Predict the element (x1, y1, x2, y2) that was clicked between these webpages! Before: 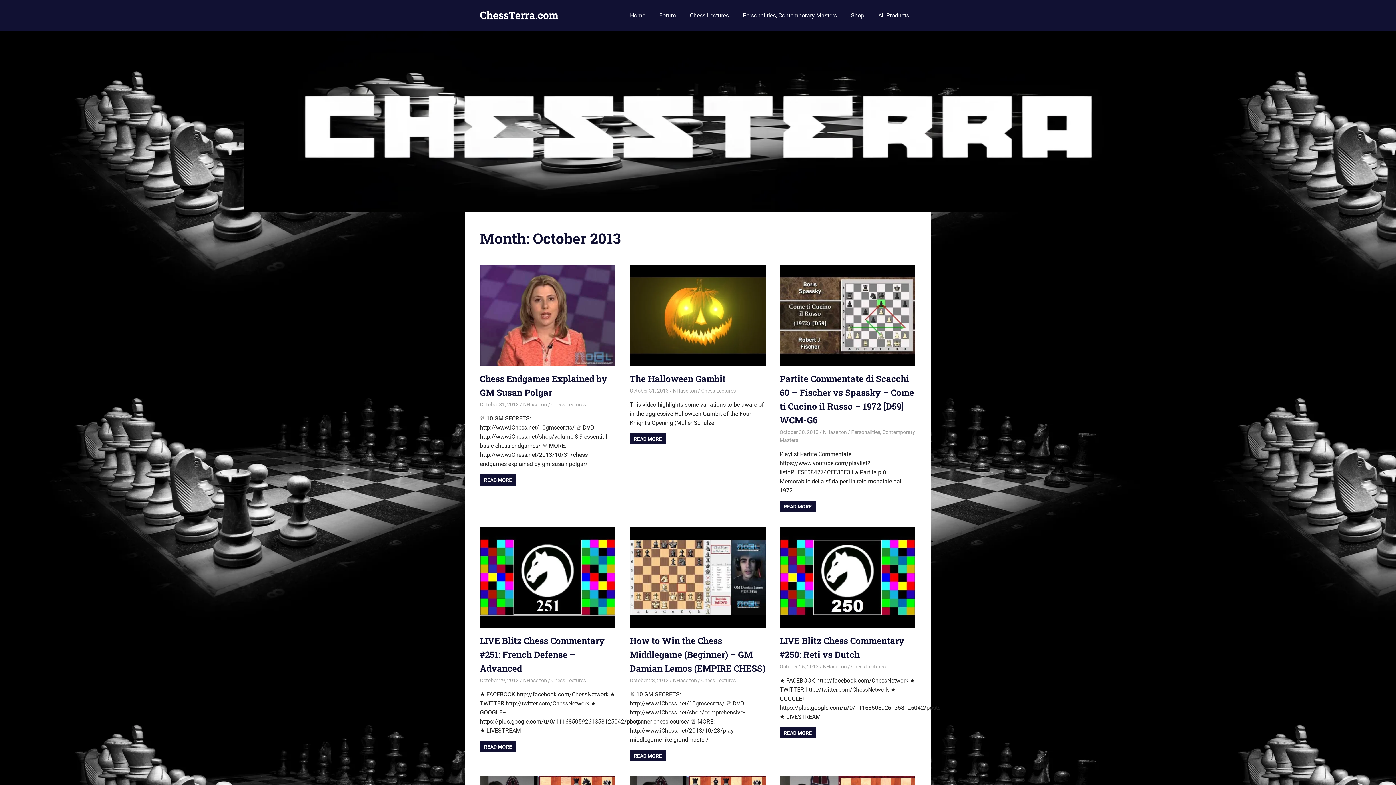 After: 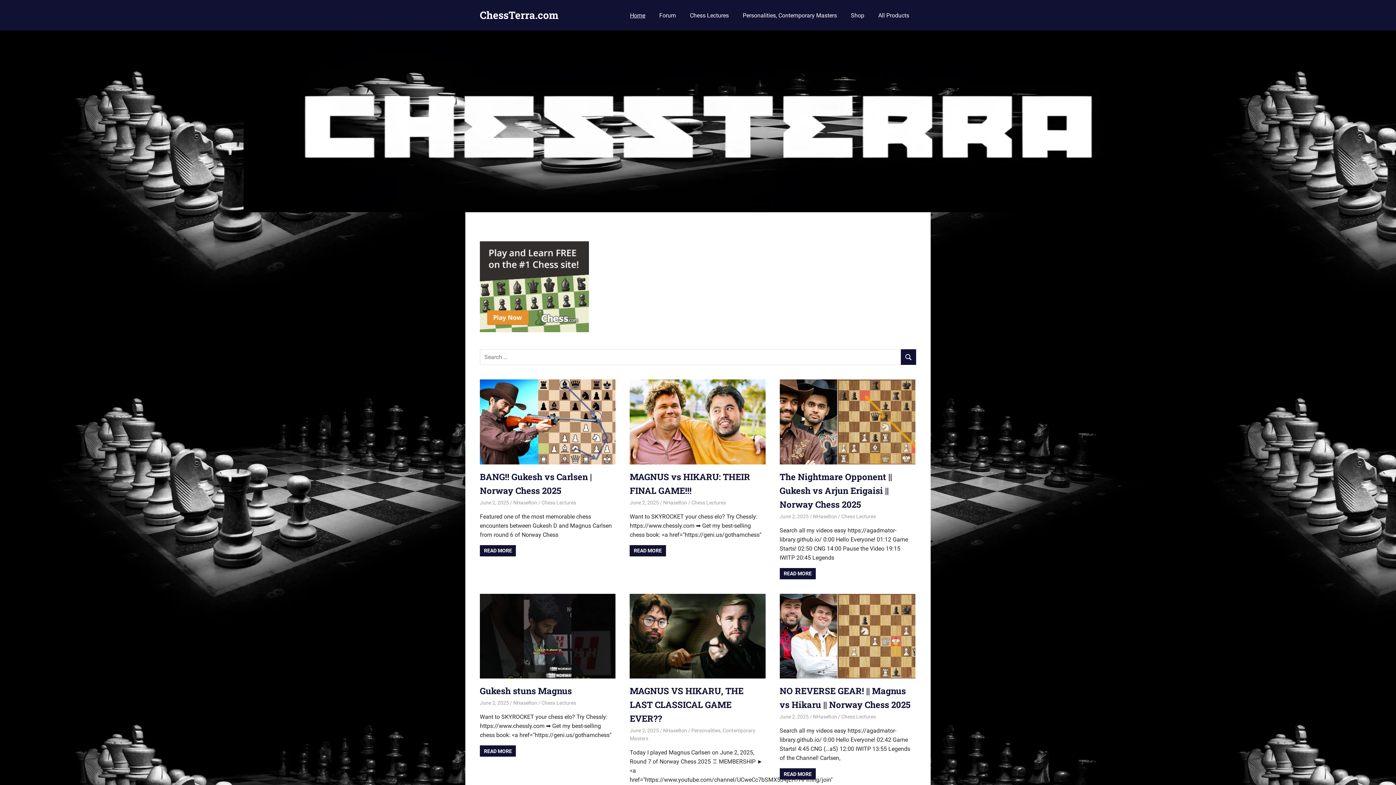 Action: label: ChessTerra.com bbox: (480, 8, 558, 21)